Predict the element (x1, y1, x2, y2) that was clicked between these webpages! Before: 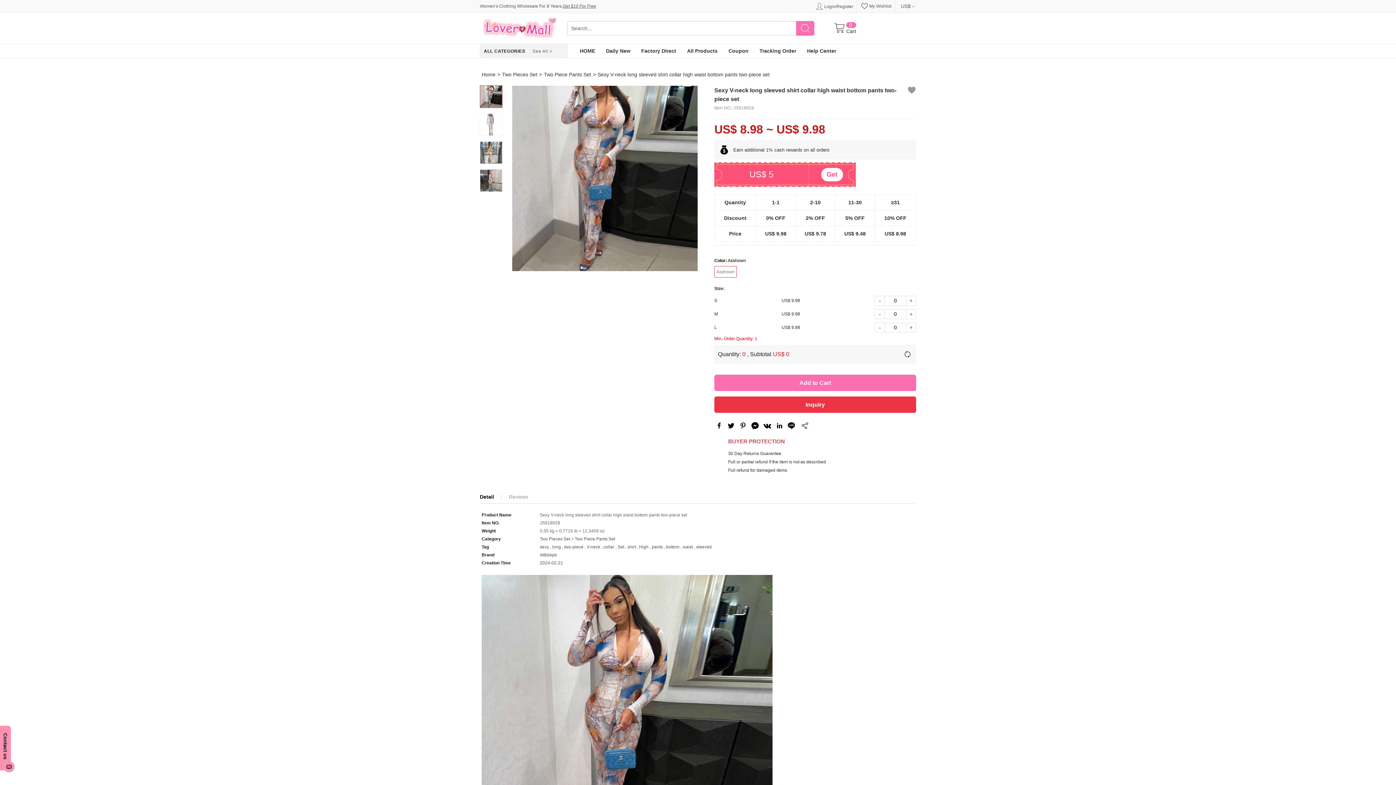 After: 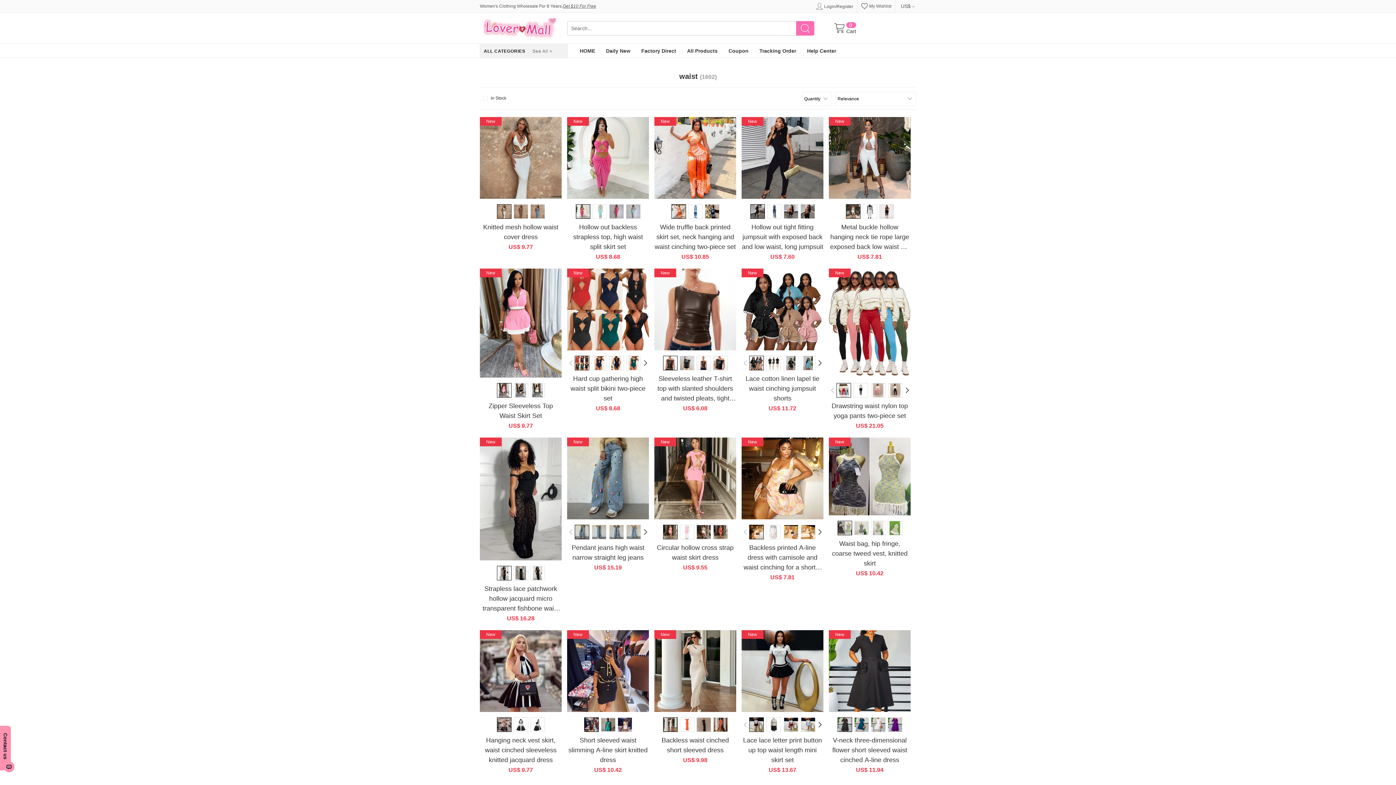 Action: label: waist bbox: (682, 544, 693, 549)